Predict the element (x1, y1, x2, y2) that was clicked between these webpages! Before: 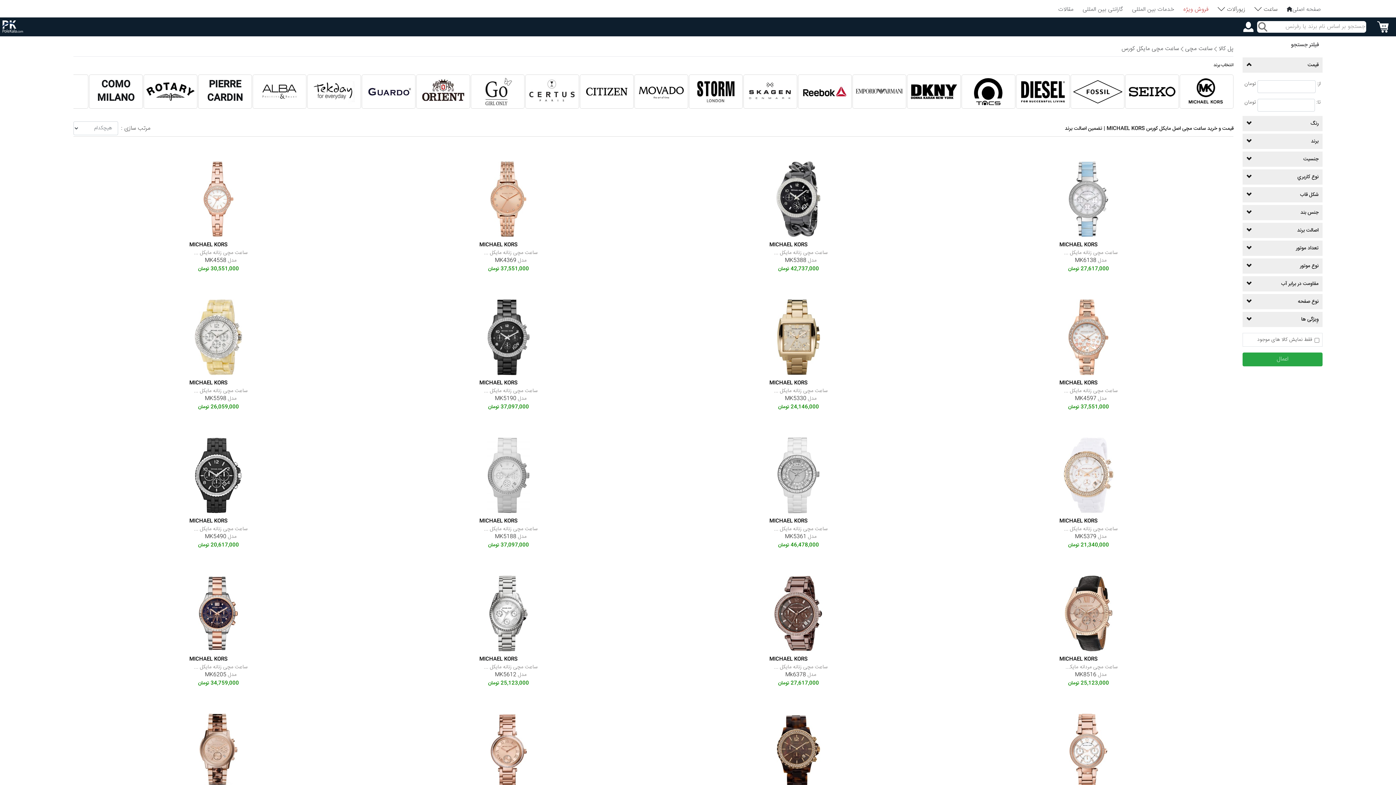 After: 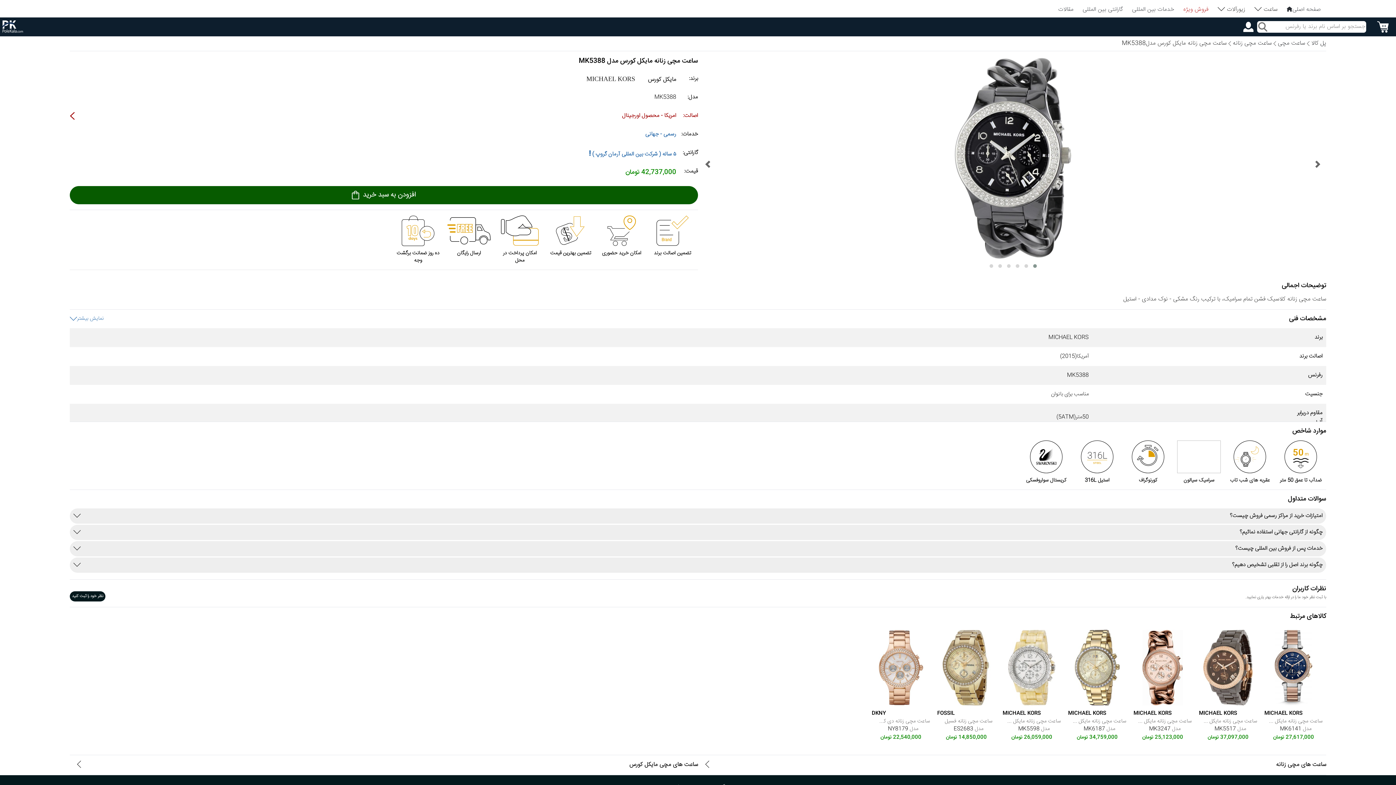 Action: bbox: (769, 162, 827, 273) label: MICHAEL KORS
ساعت مچی زنانه مایکل کورس
مدل MK5388
42,737,000 تومان